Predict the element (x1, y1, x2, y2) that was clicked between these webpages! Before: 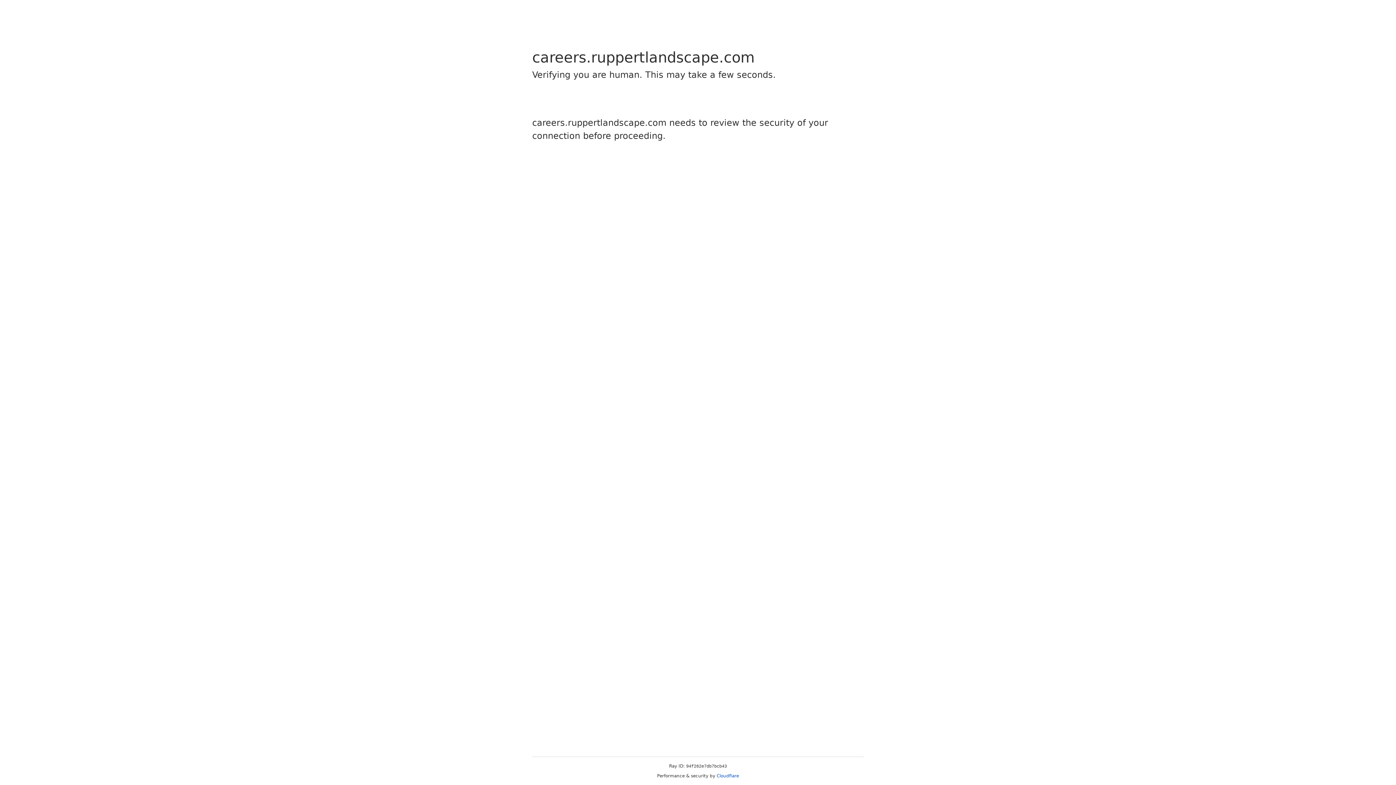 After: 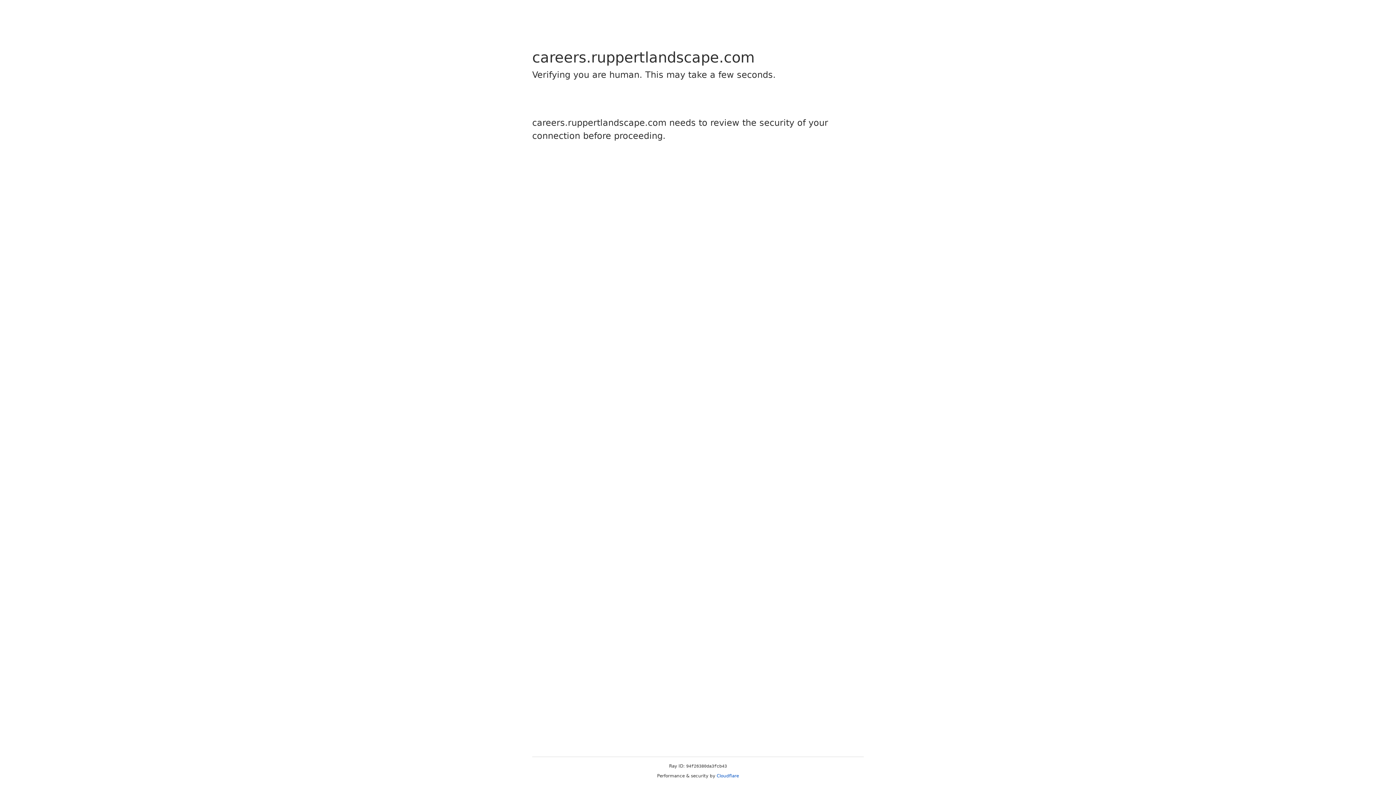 Action: bbox: (716, 773, 739, 778) label: Cloudflare